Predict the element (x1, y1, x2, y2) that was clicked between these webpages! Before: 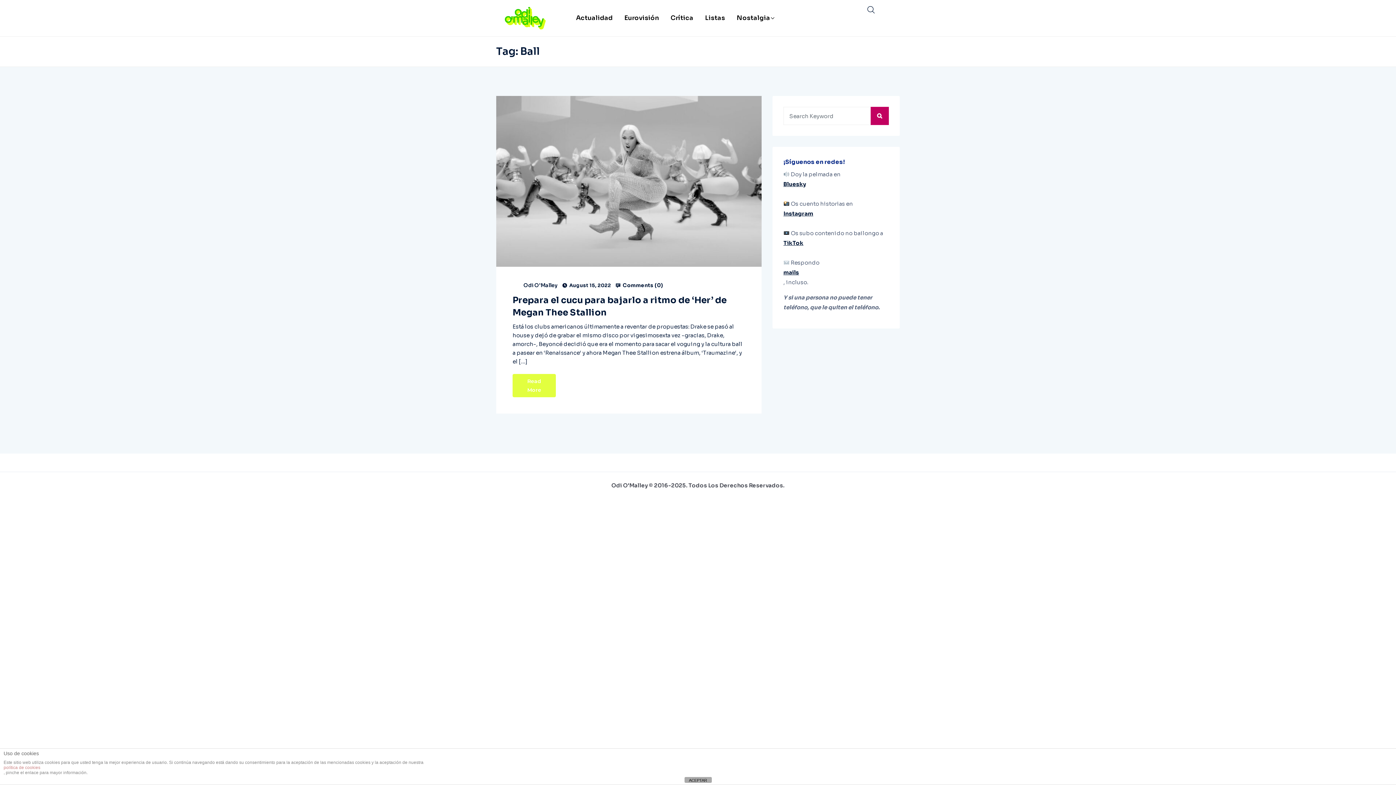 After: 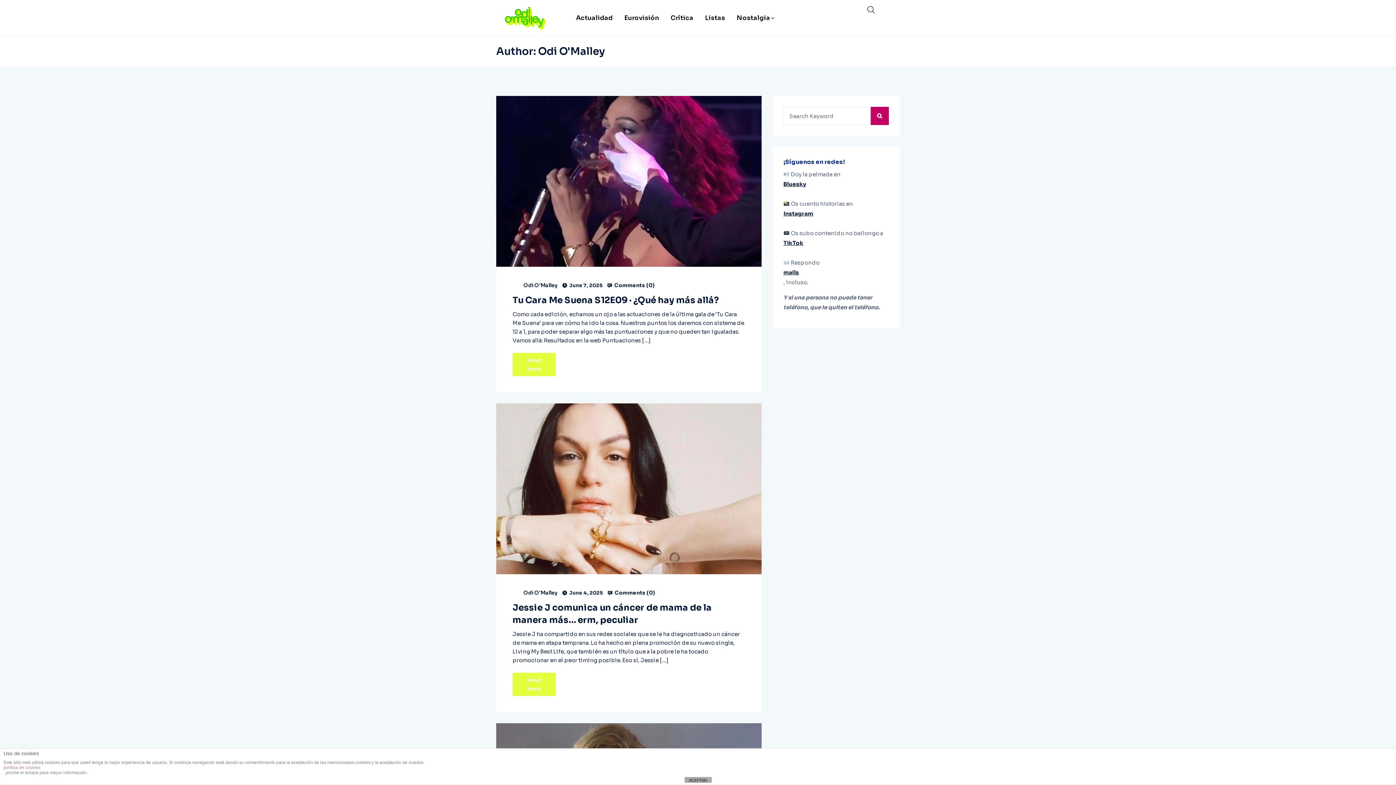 Action: bbox: (523, 281, 557, 289) label: Odi O'Malley